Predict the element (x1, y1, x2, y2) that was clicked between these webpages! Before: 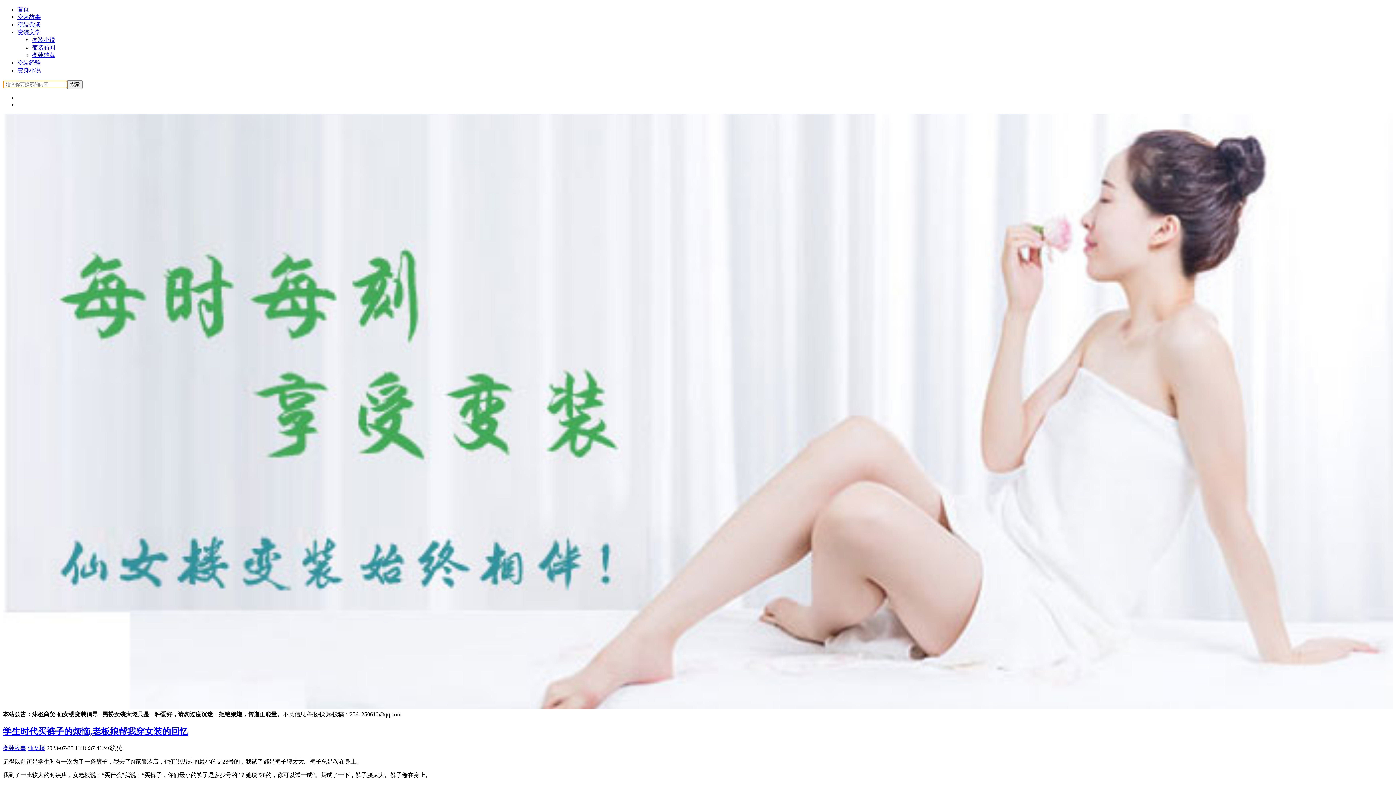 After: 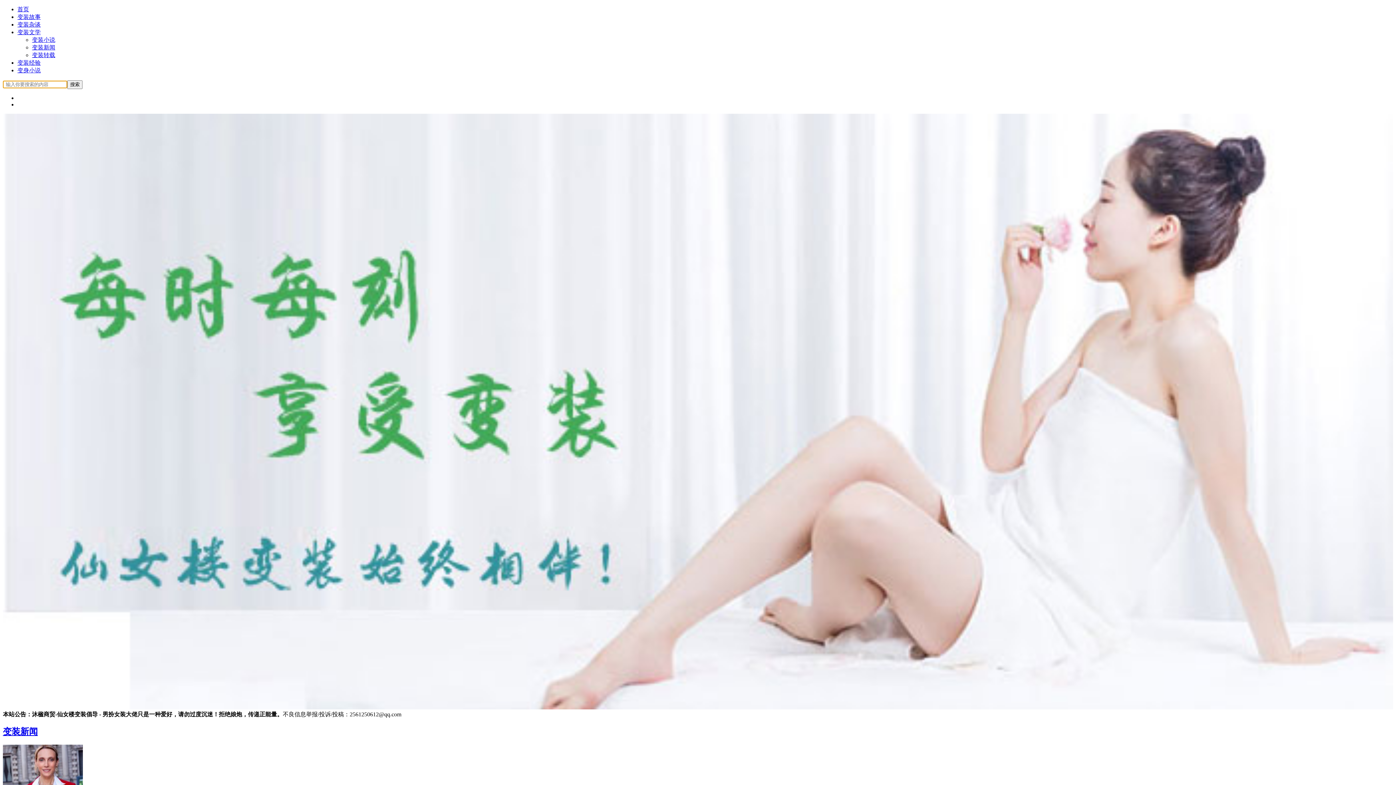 Action: bbox: (32, 44, 55, 50) label: 变装新闻